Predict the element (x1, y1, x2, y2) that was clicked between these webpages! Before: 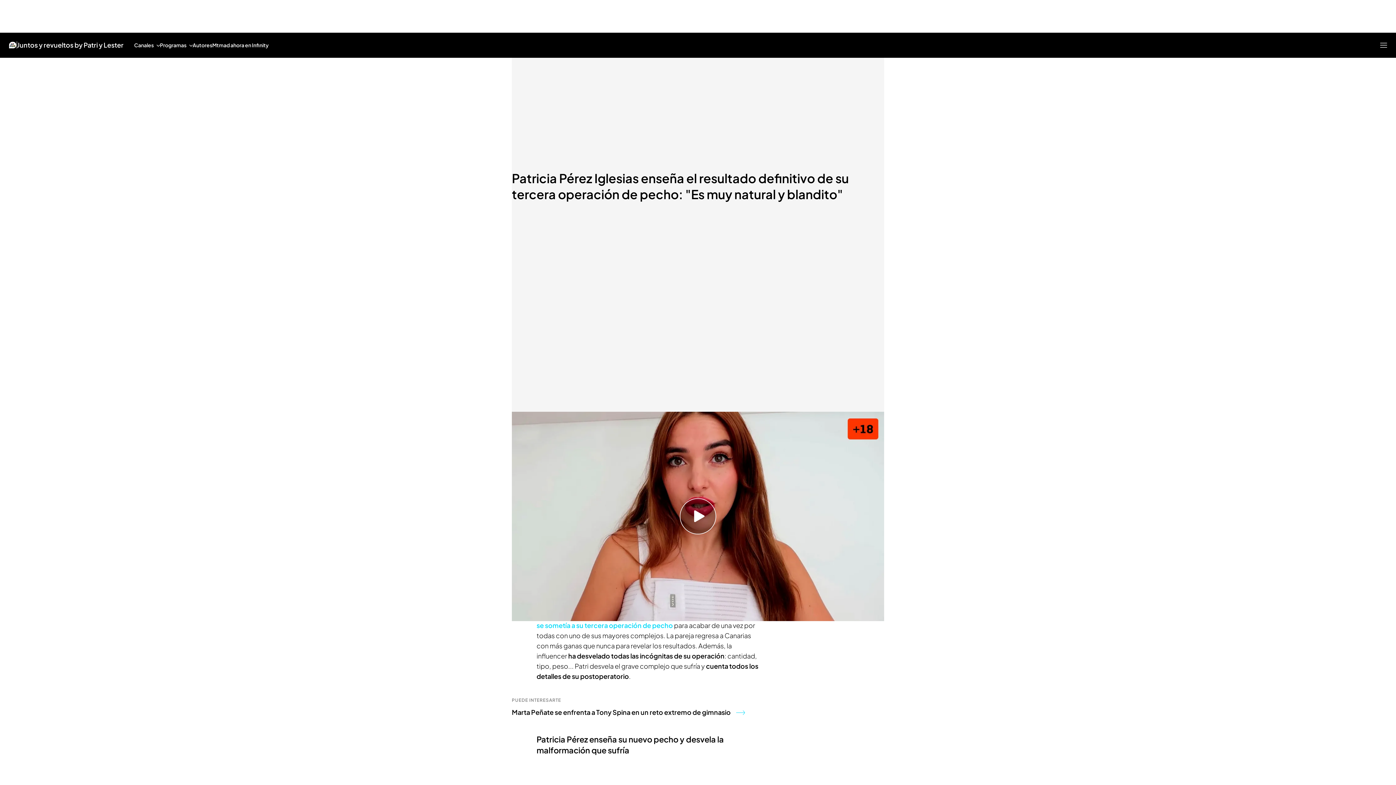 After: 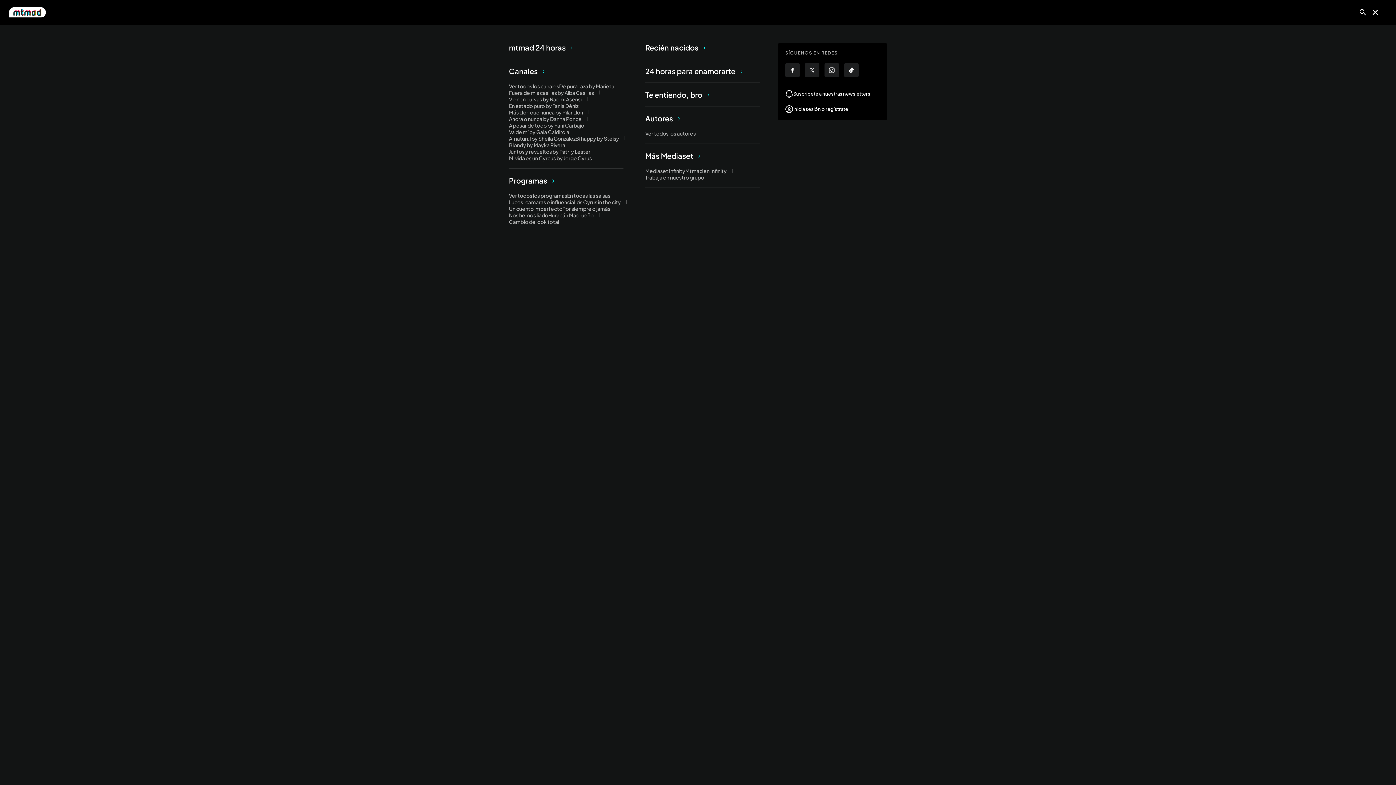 Action: bbox: (1380, 41, 1387, 48) label: Abrir menú principal